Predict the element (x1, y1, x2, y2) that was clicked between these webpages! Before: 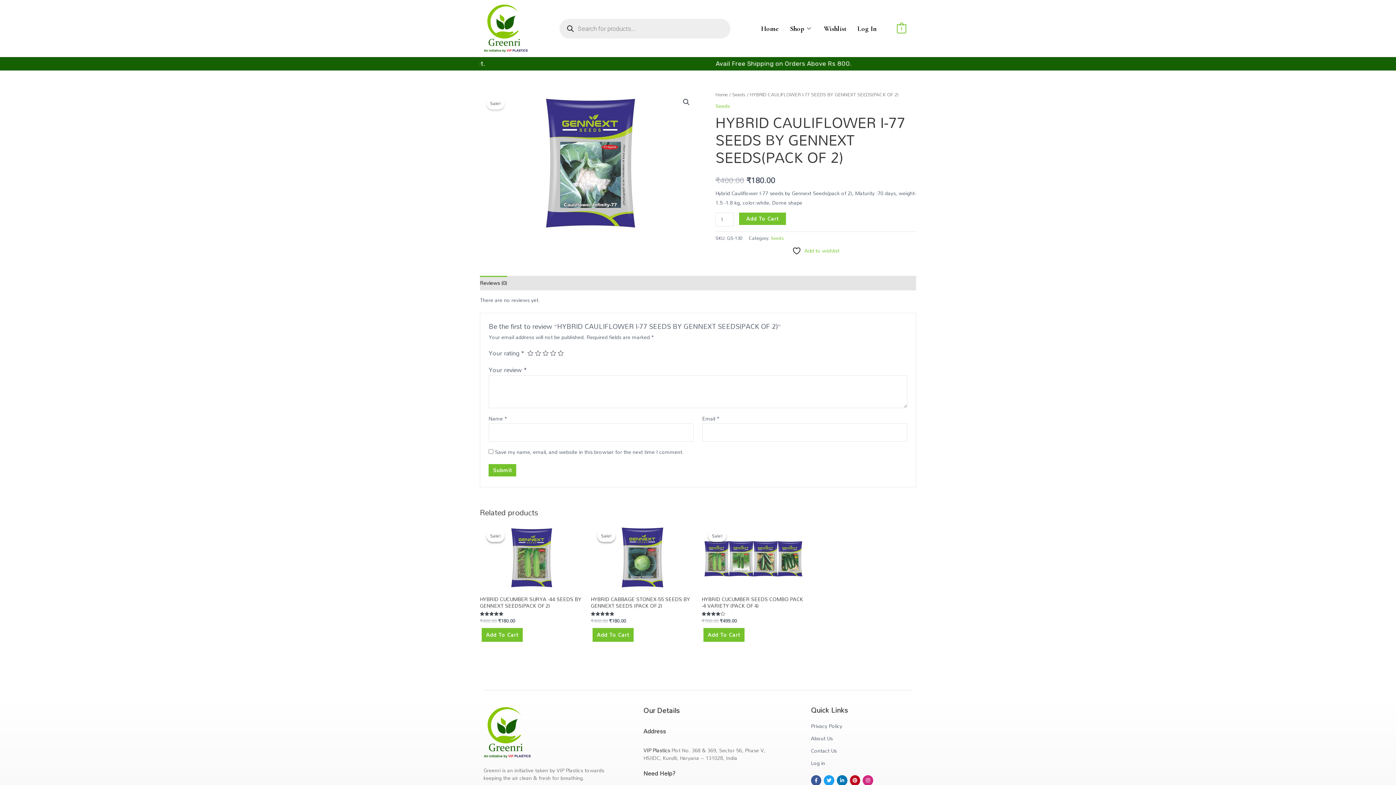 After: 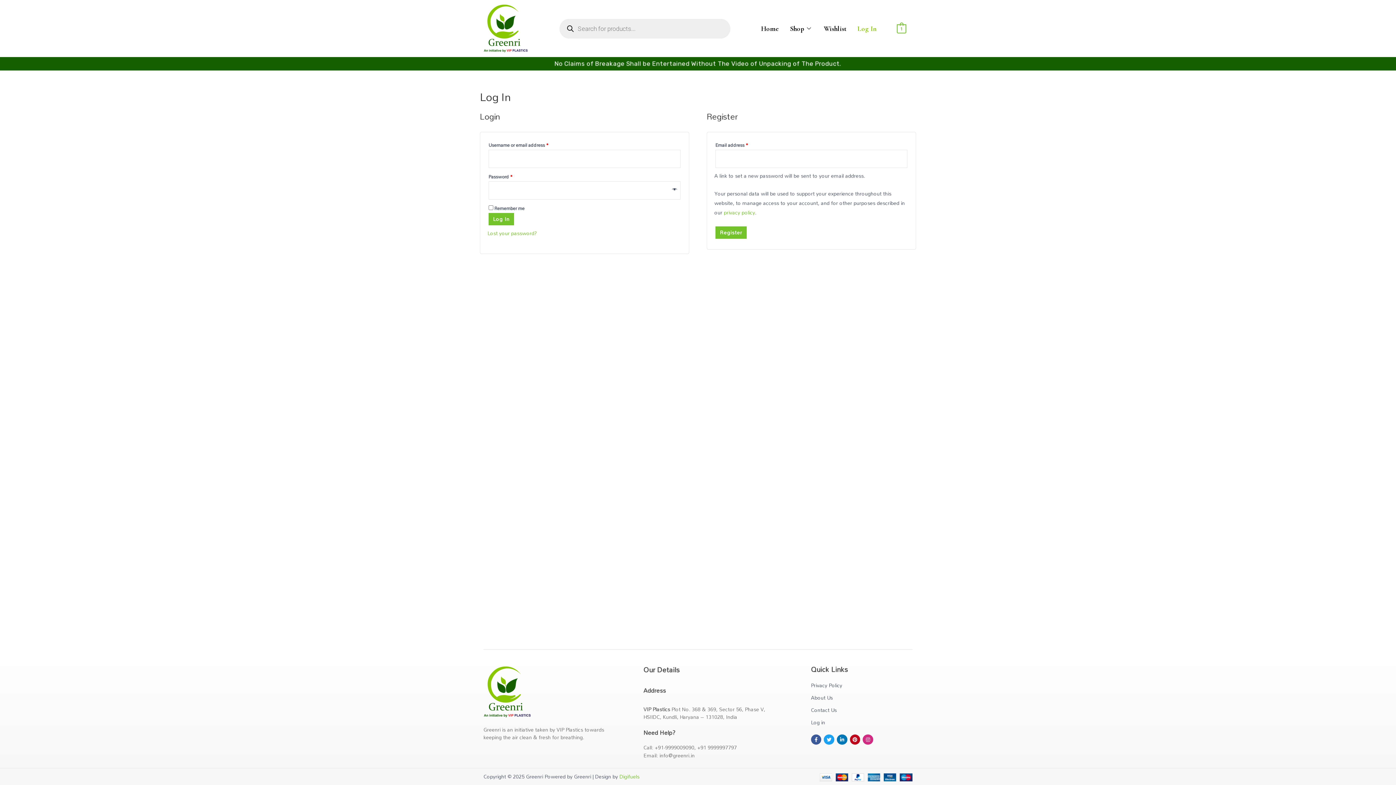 Action: label: Log in bbox: (811, 758, 911, 768)